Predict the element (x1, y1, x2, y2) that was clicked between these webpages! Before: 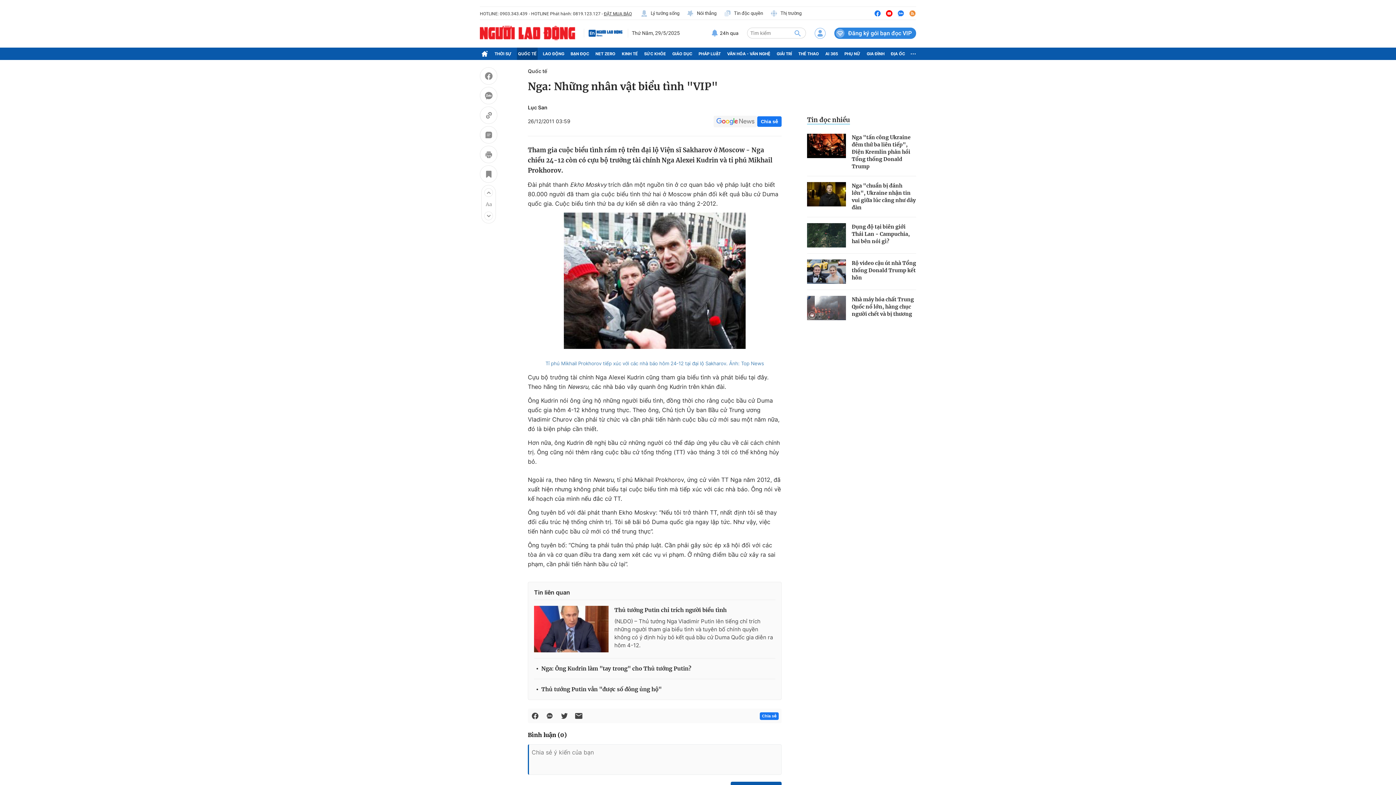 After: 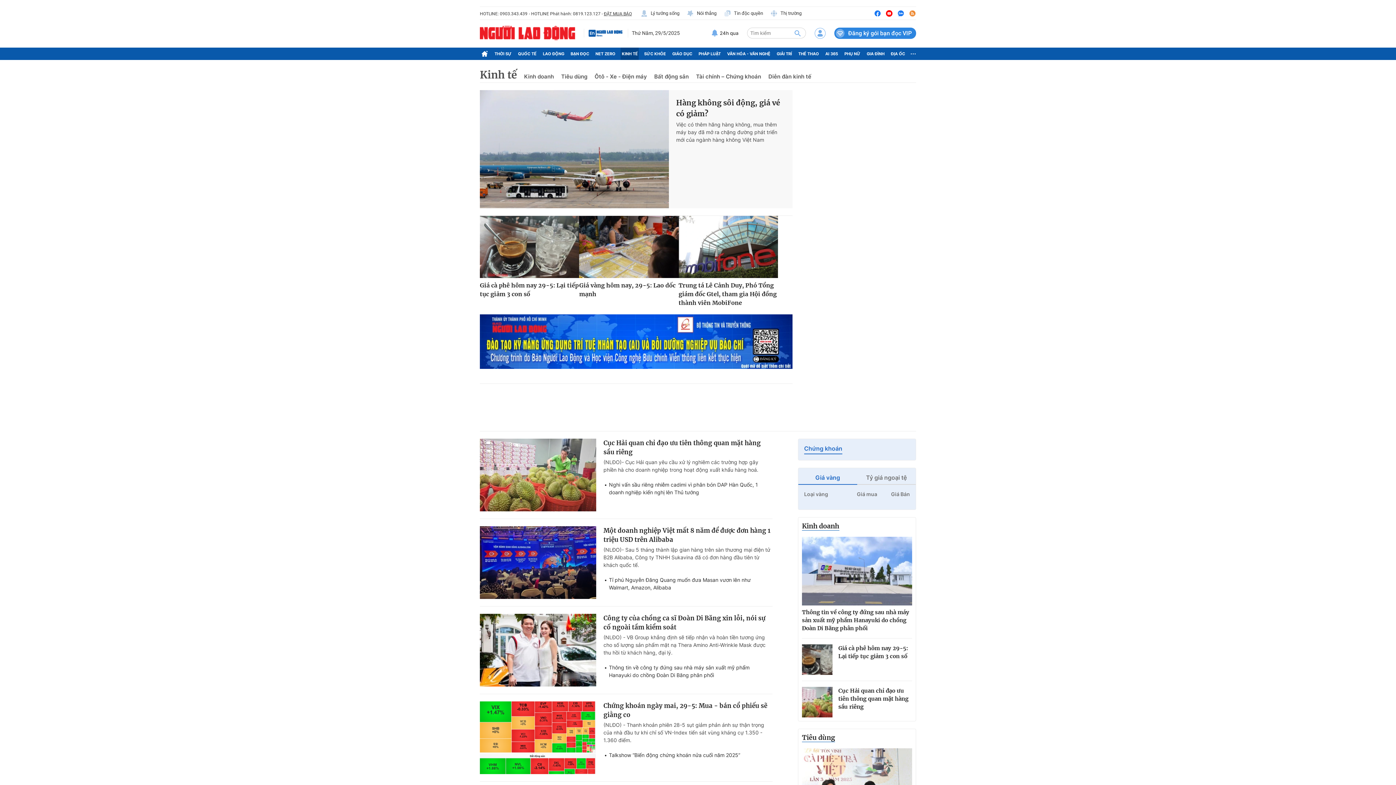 Action: bbox: (620, 47, 639, 60) label: KINH TẾ